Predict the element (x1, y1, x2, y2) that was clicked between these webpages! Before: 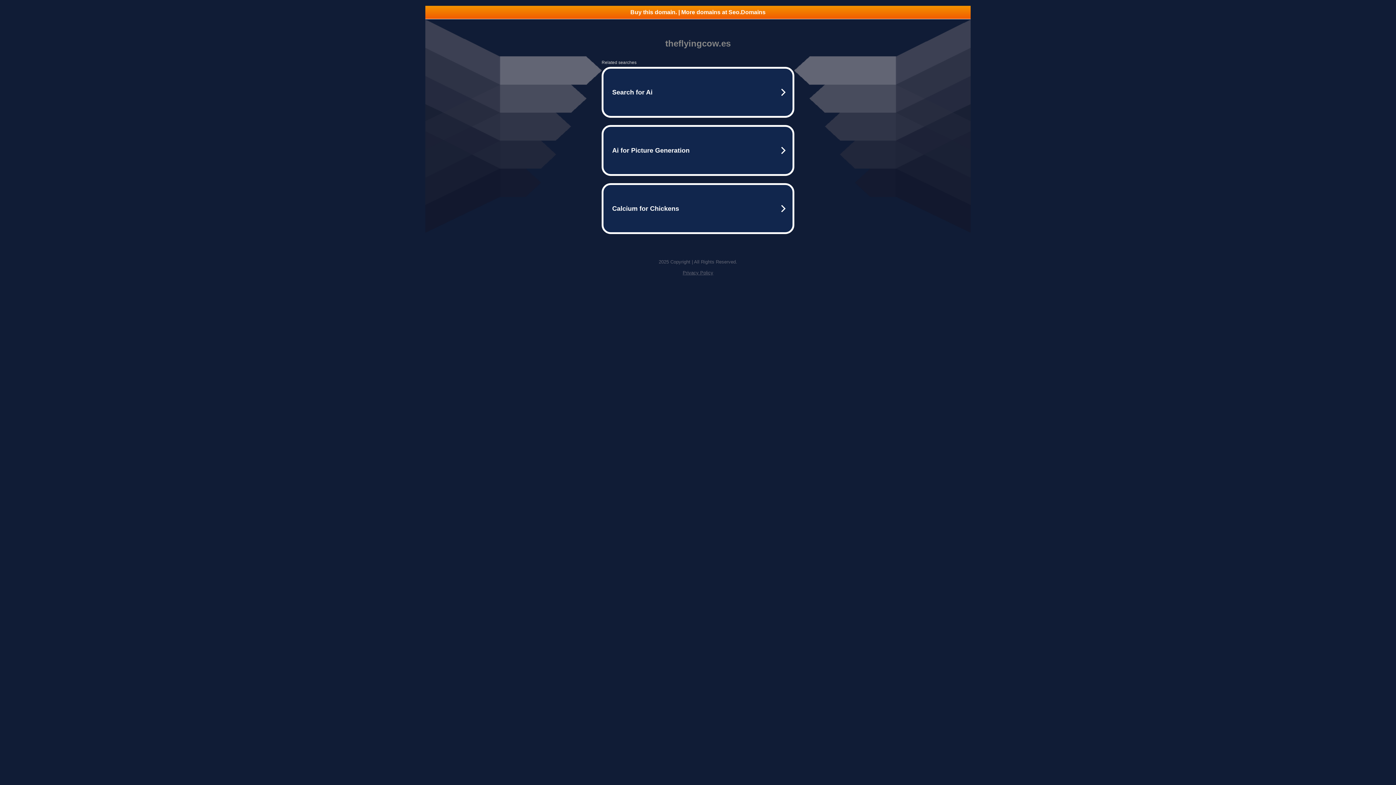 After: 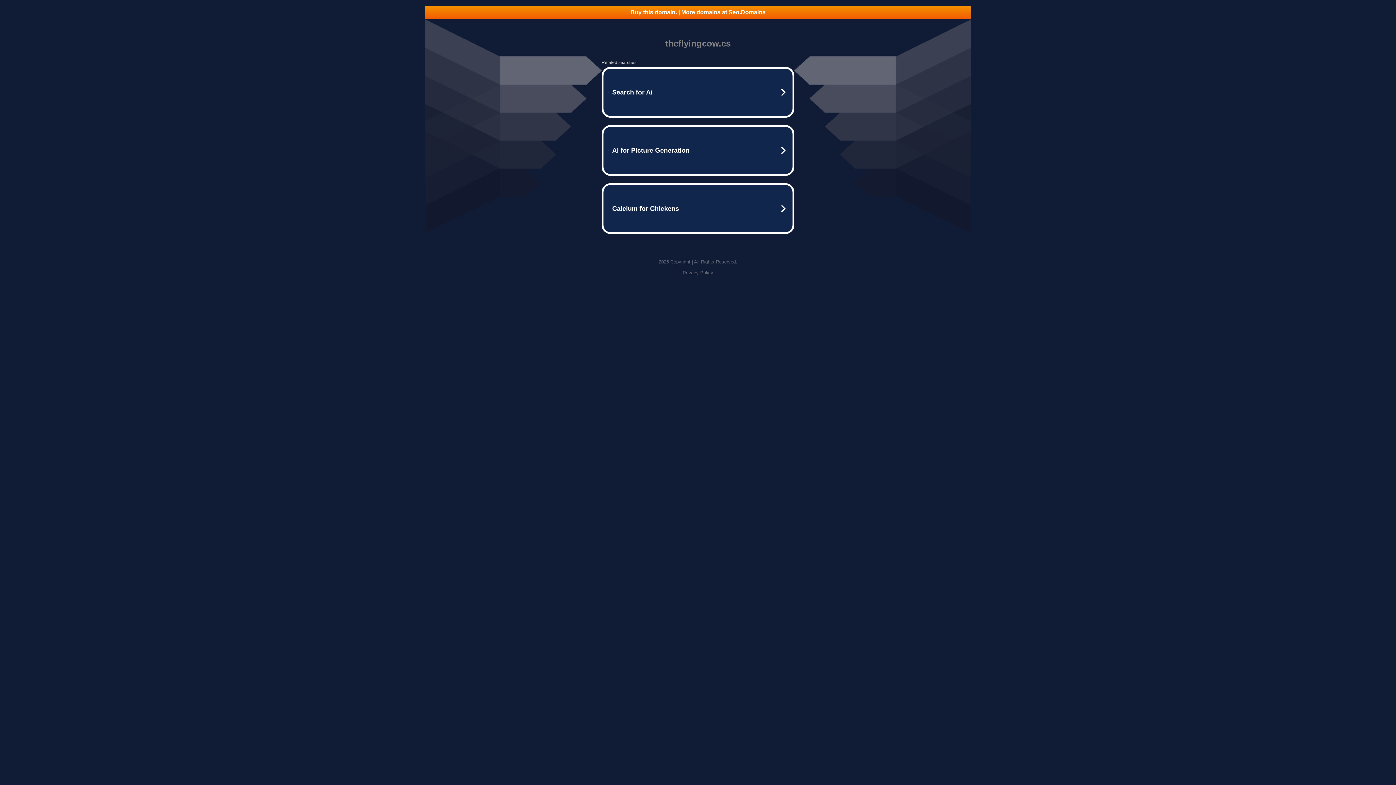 Action: bbox: (682, 270, 713, 275) label: Privacy Policy